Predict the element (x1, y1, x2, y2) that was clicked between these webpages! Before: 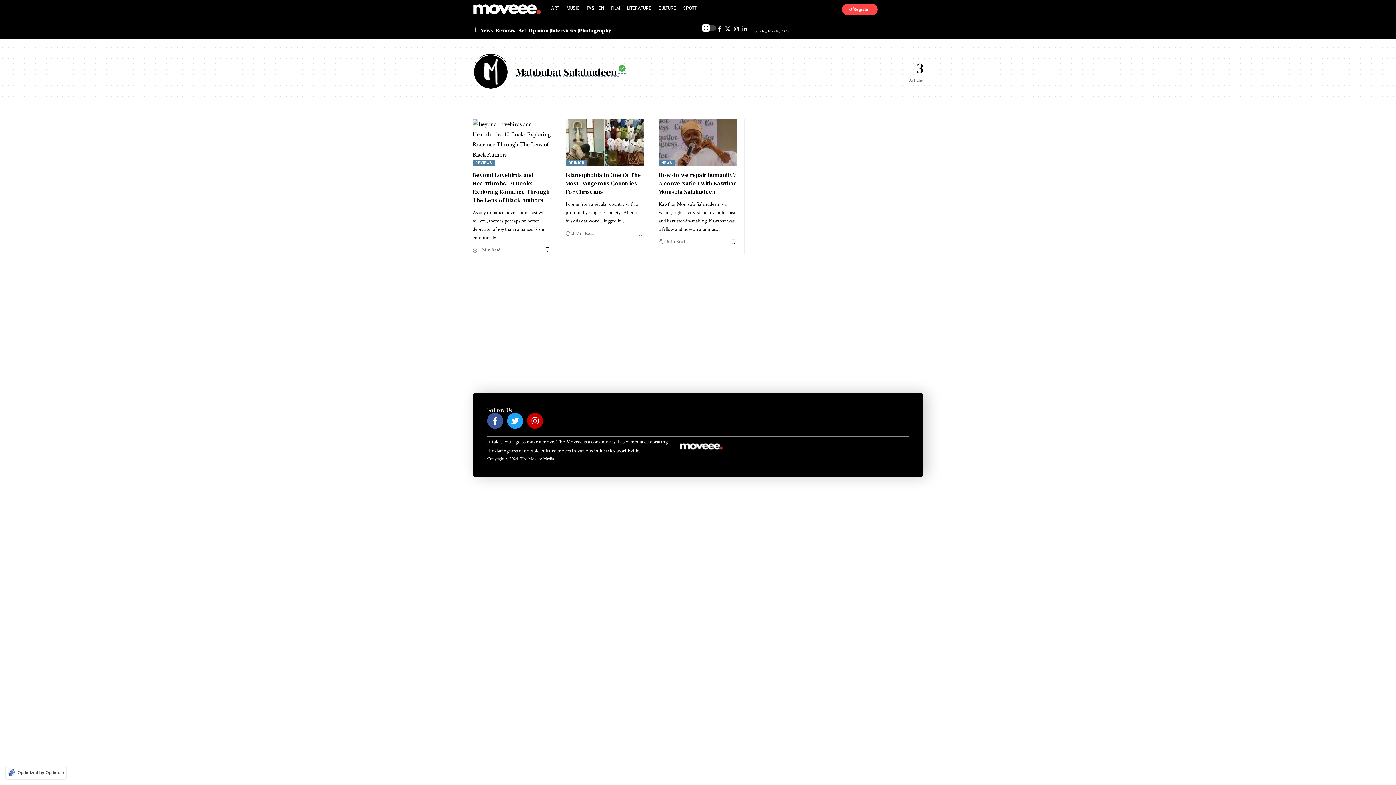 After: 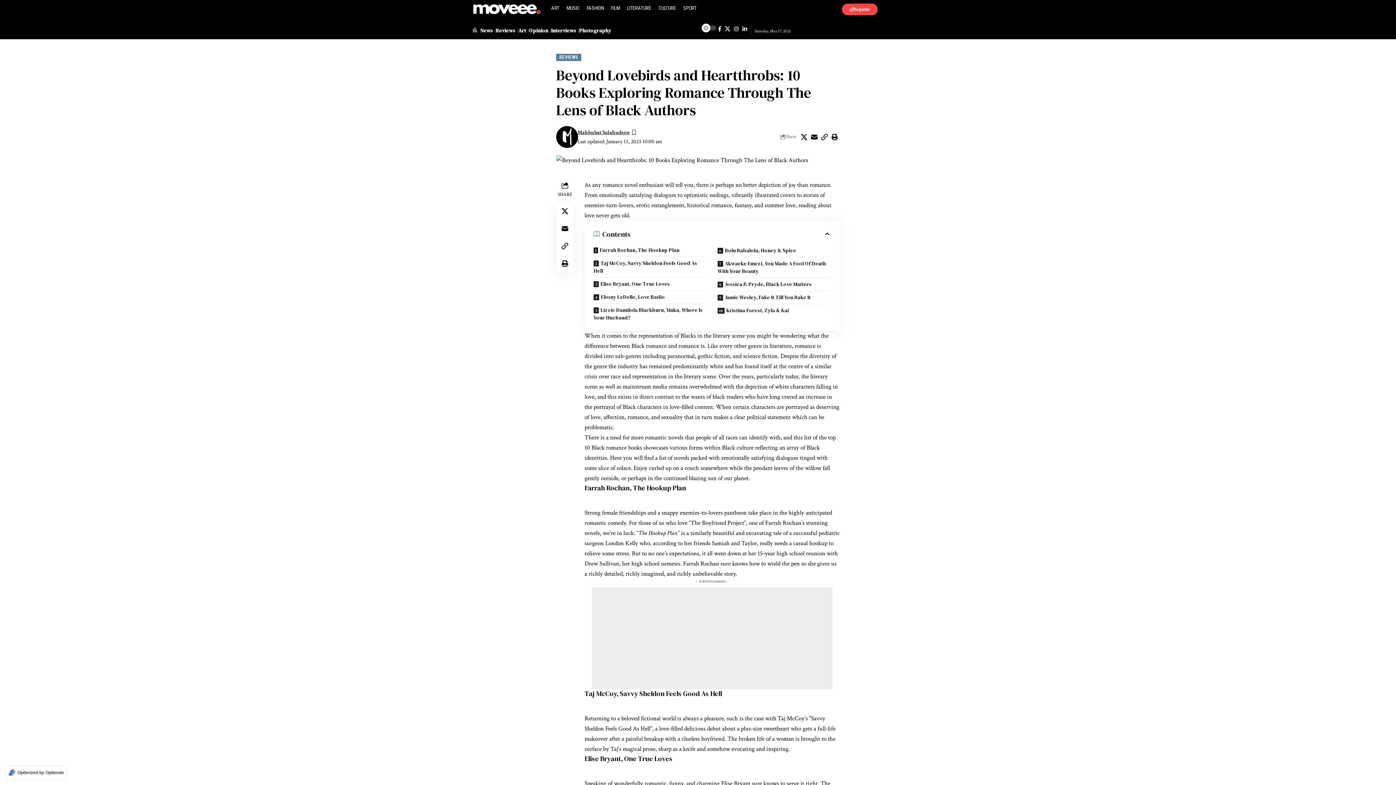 Action: label: Beyond Lovebirds and Heartthrobs: 10 Books Exploring Romance Through The Lens of Black Authors bbox: (472, 170, 549, 203)